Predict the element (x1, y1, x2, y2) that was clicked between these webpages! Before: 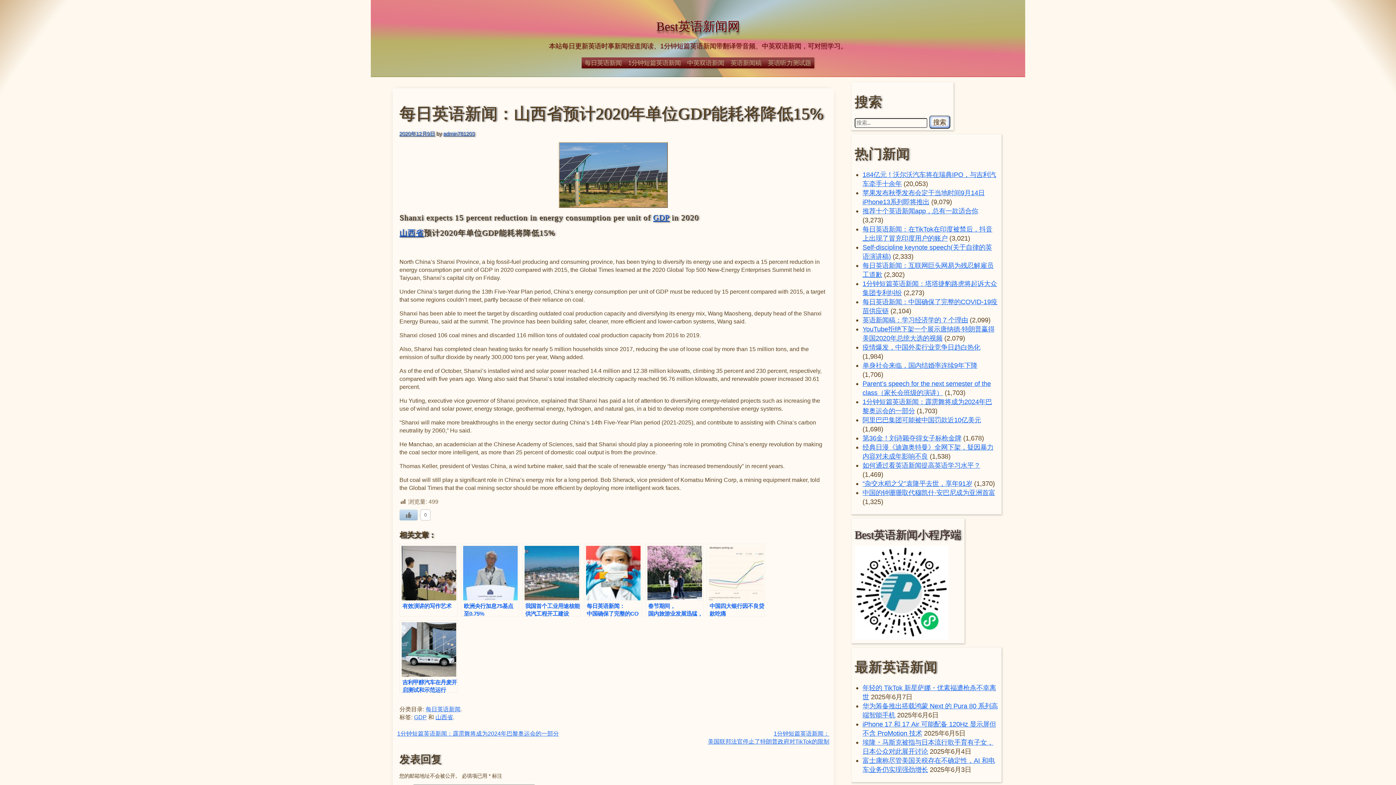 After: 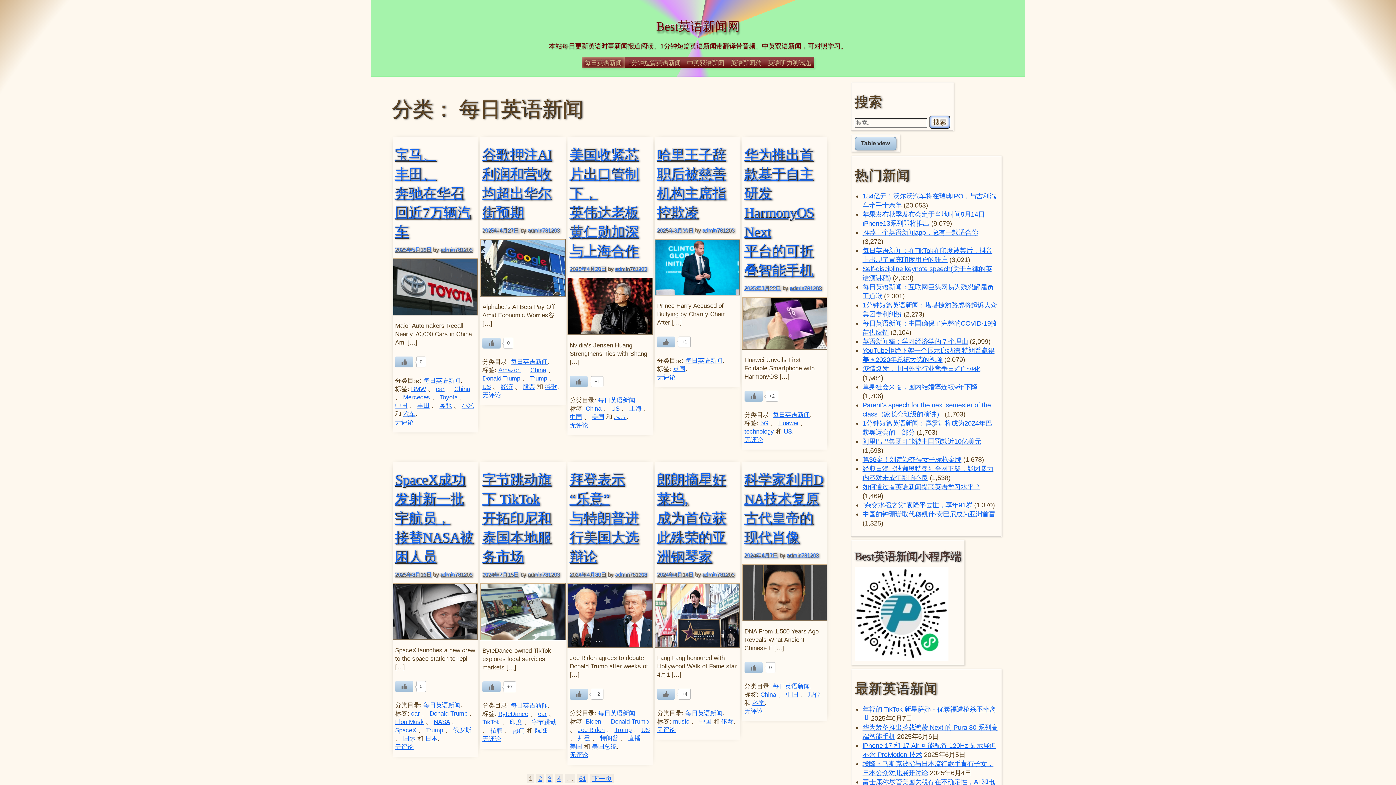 Action: bbox: (425, 706, 460, 712) label: 每日英语新闻